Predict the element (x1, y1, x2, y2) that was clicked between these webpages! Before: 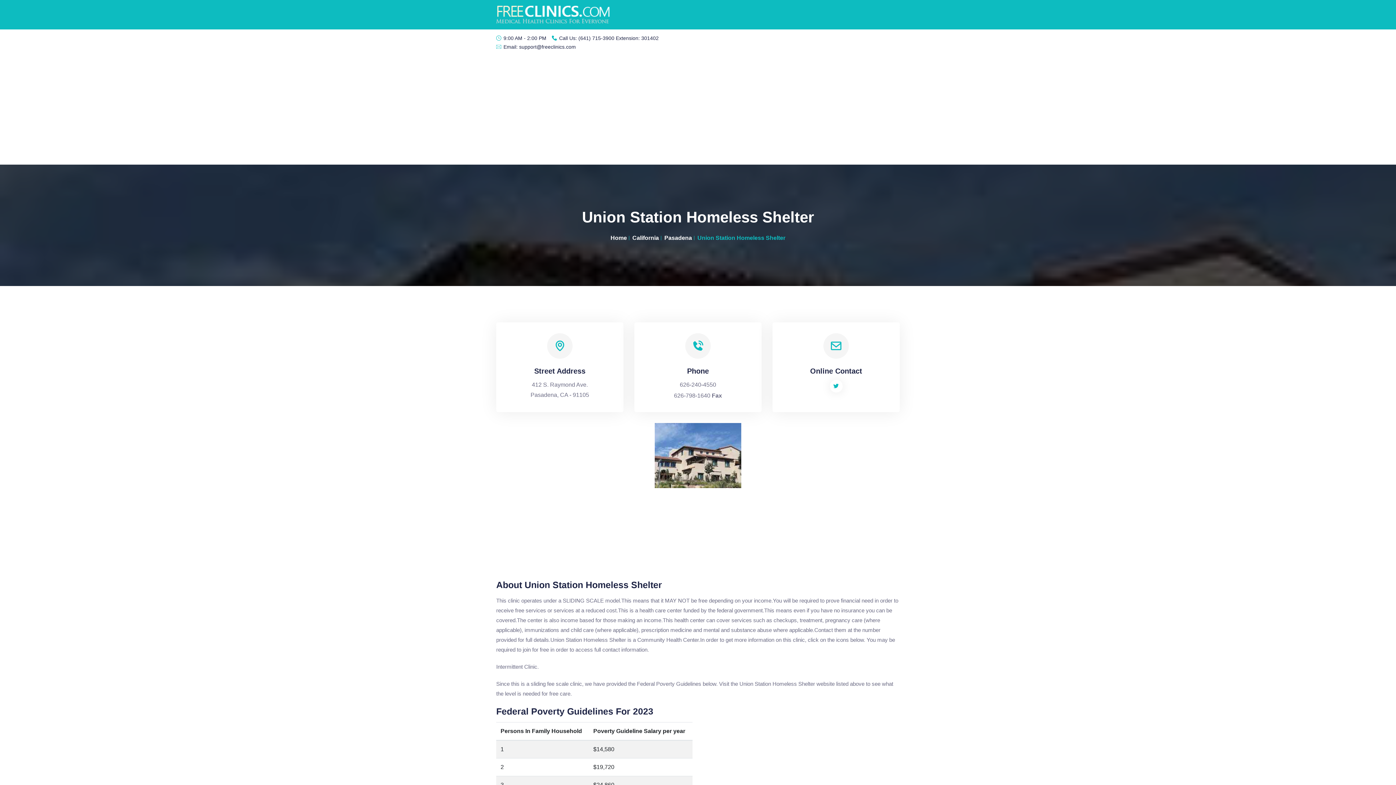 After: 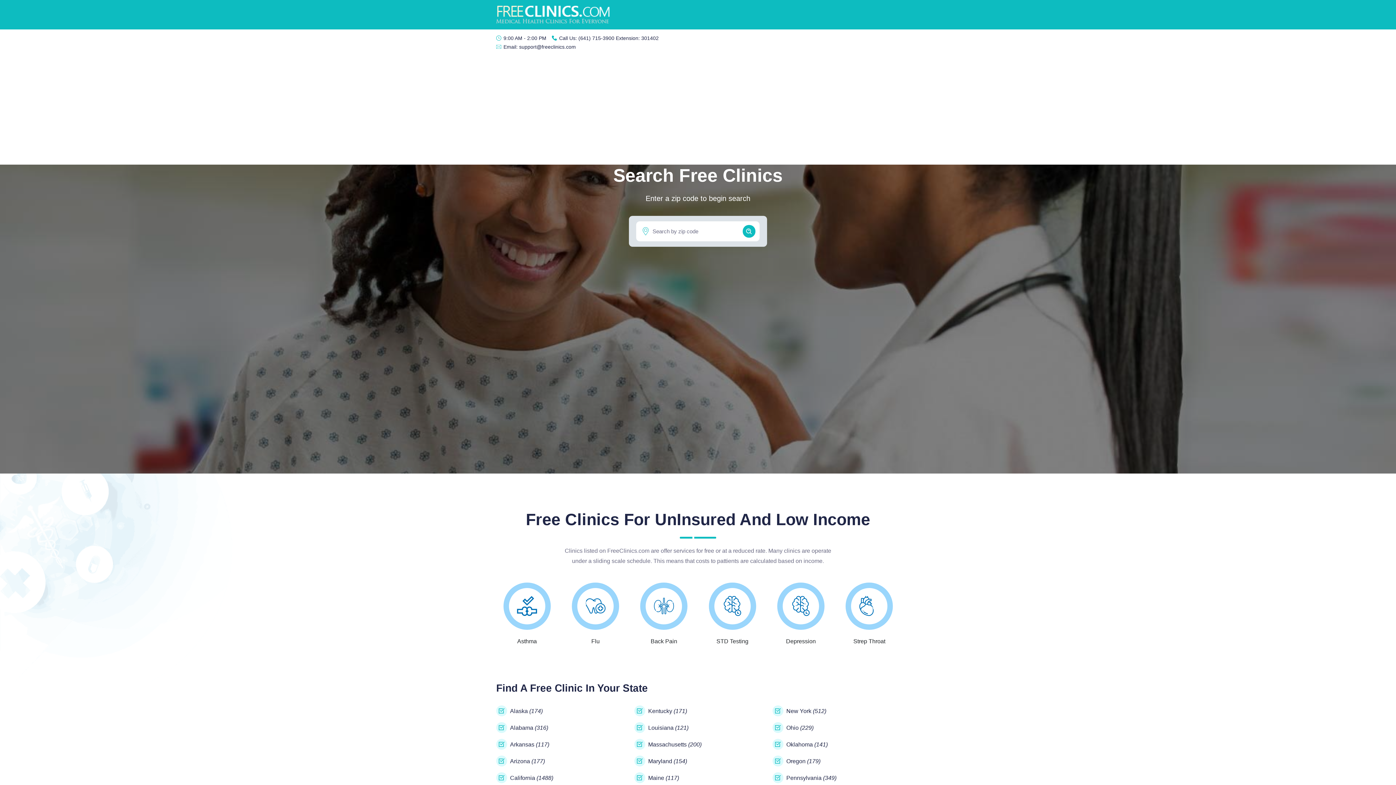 Action: label: Home bbox: (610, 233, 627, 242)